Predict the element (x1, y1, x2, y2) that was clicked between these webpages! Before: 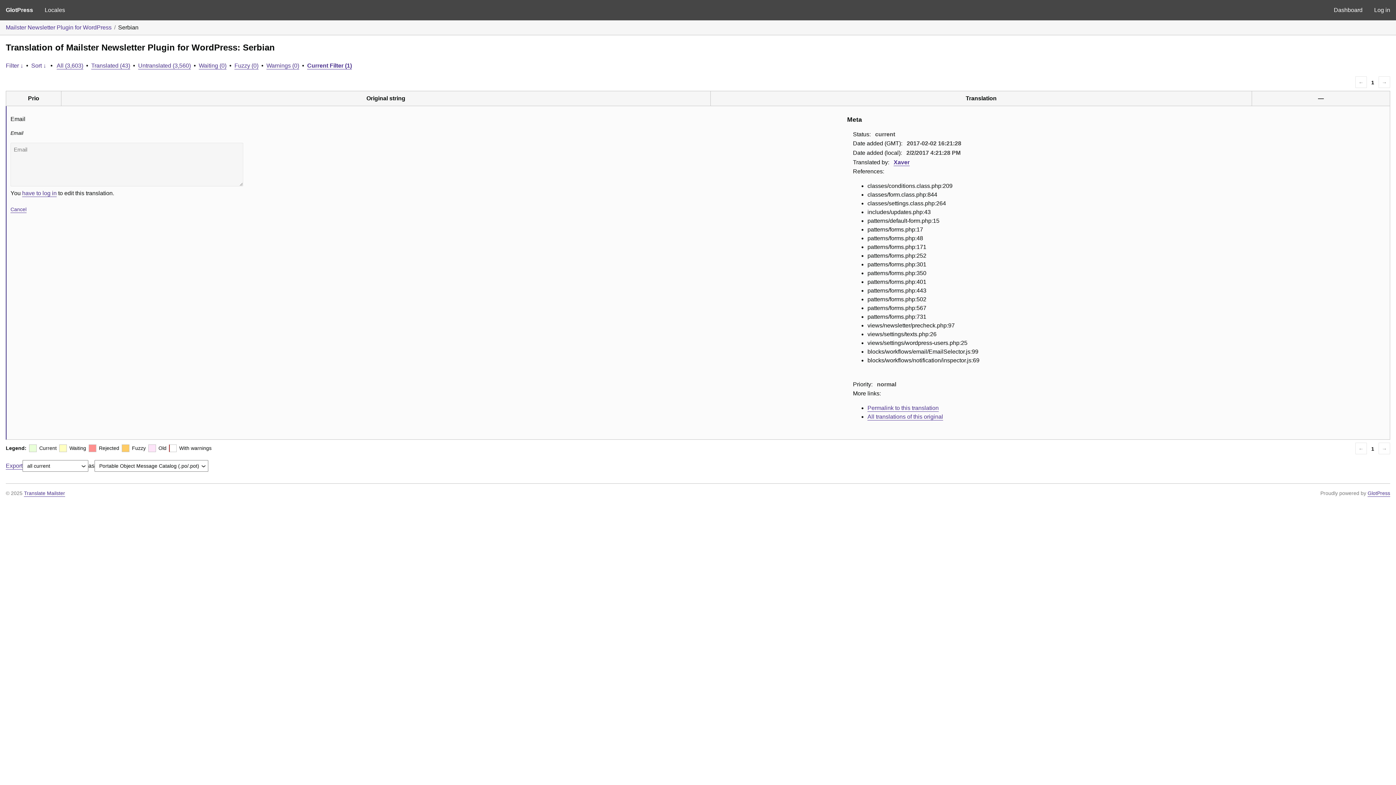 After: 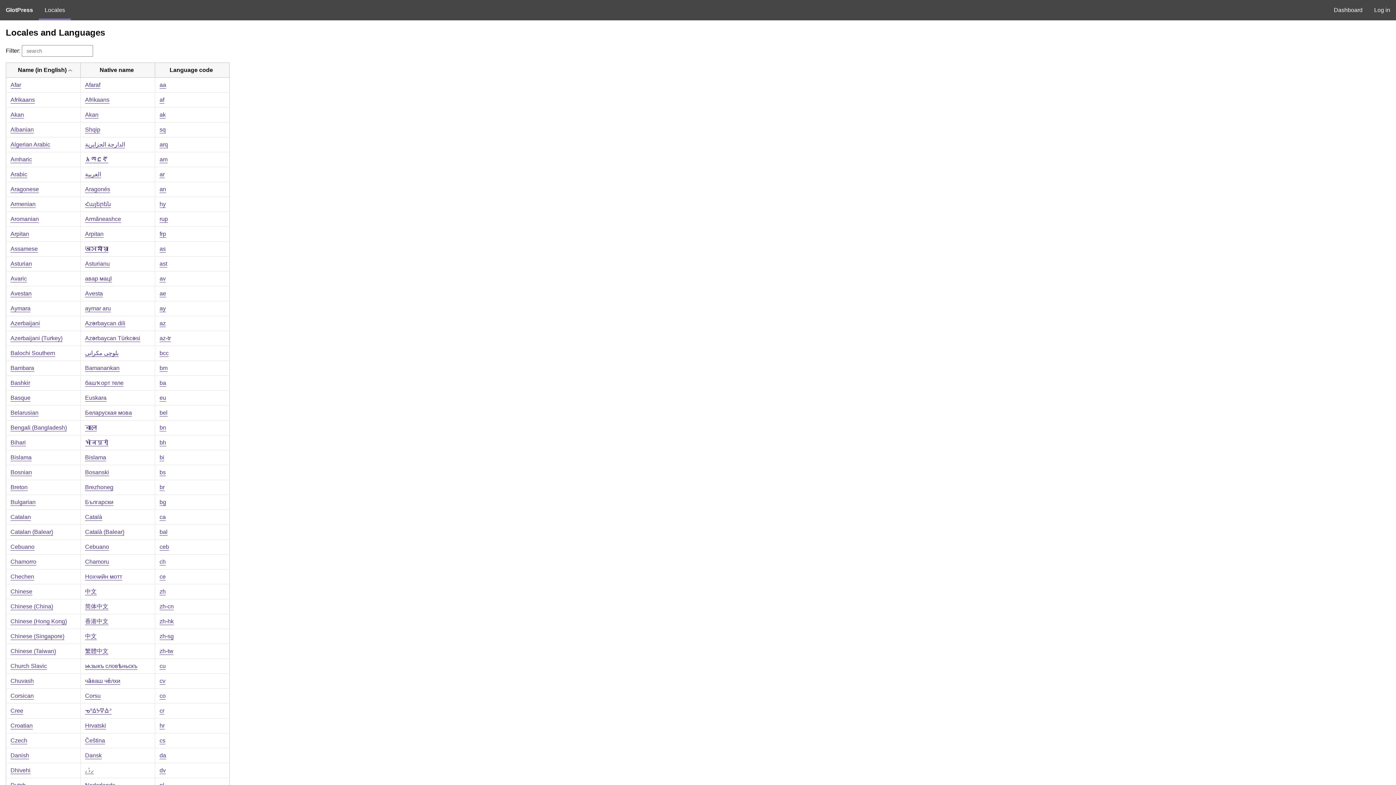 Action: label: Locales bbox: (38, 0, 70, 20)